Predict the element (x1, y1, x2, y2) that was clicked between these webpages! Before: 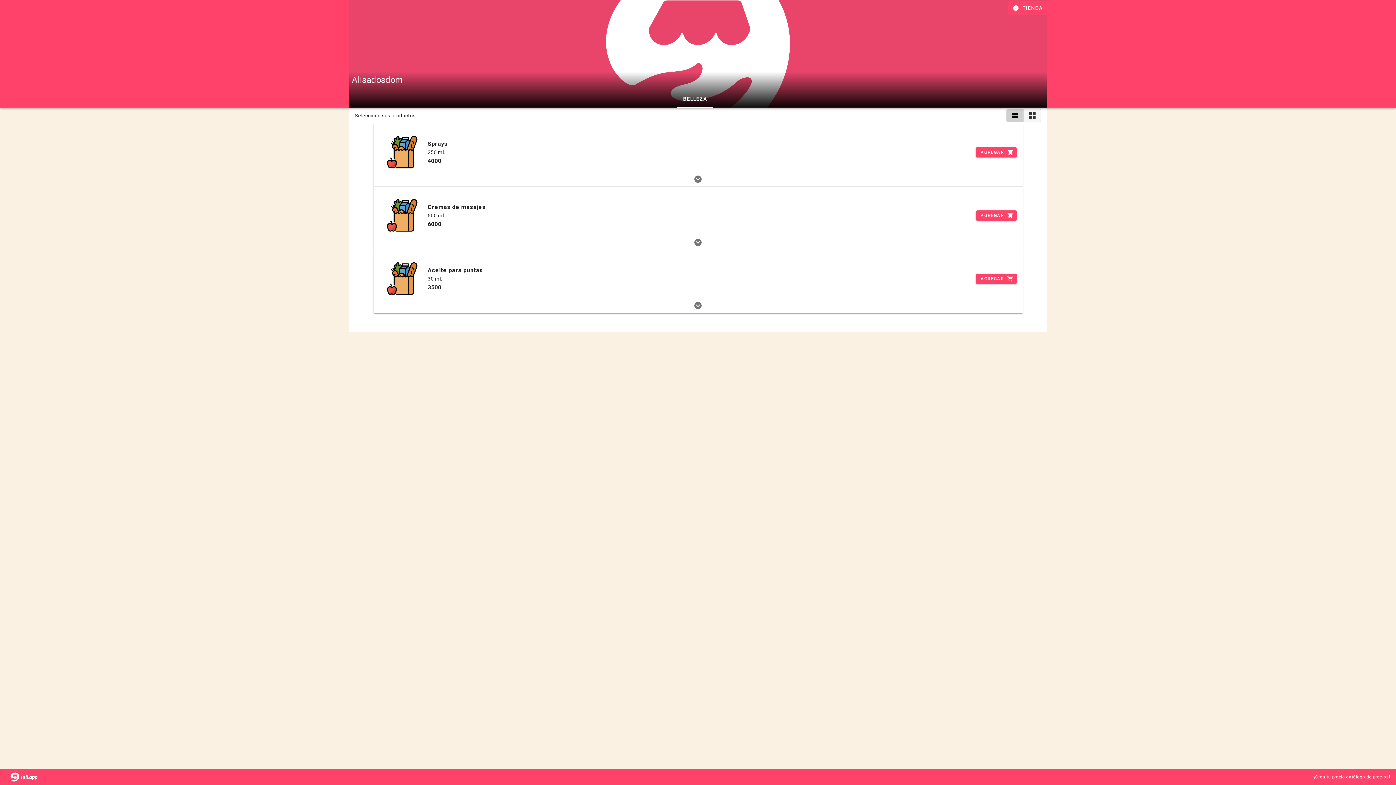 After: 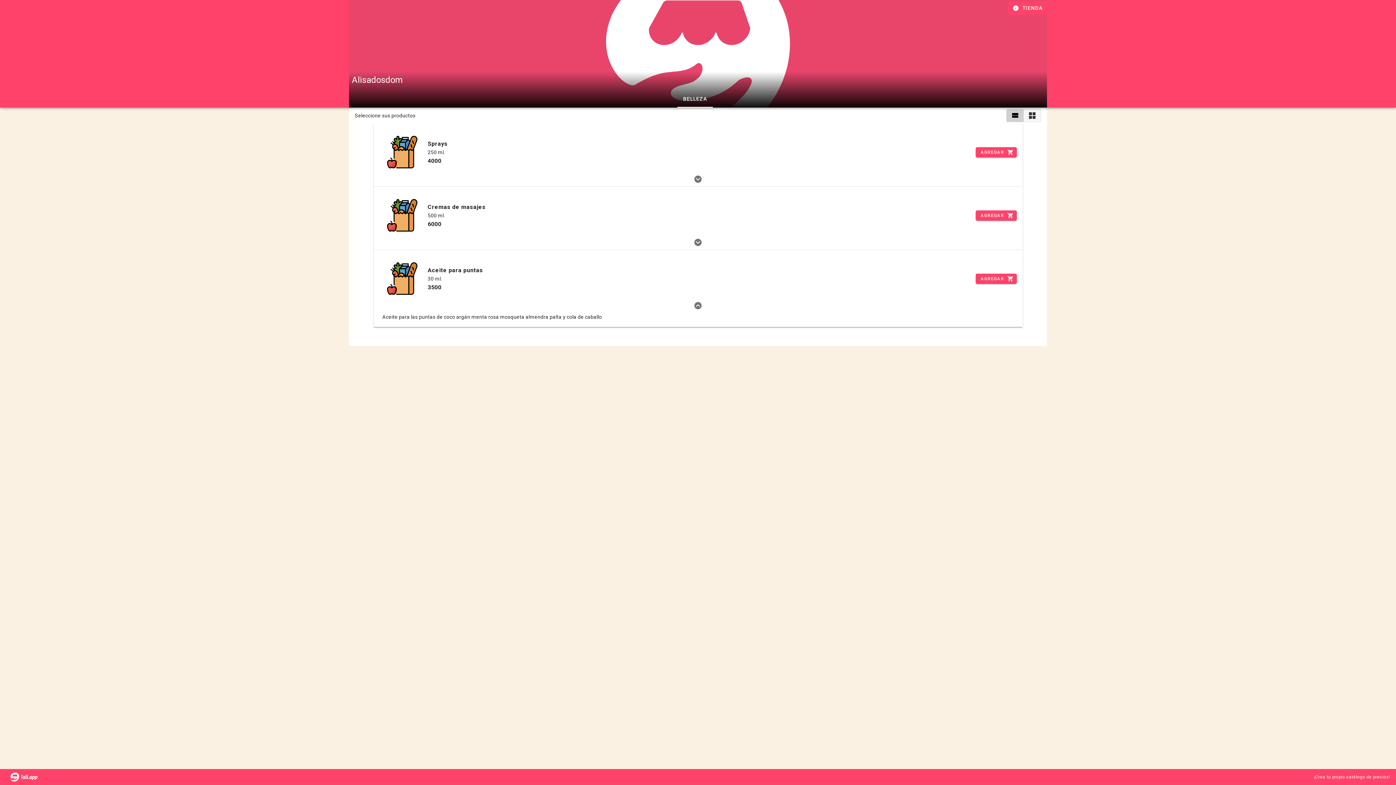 Action: label: Aceite para puntas
30 ml.
3500
AGREGAR bbox: (373, 250, 1022, 313)